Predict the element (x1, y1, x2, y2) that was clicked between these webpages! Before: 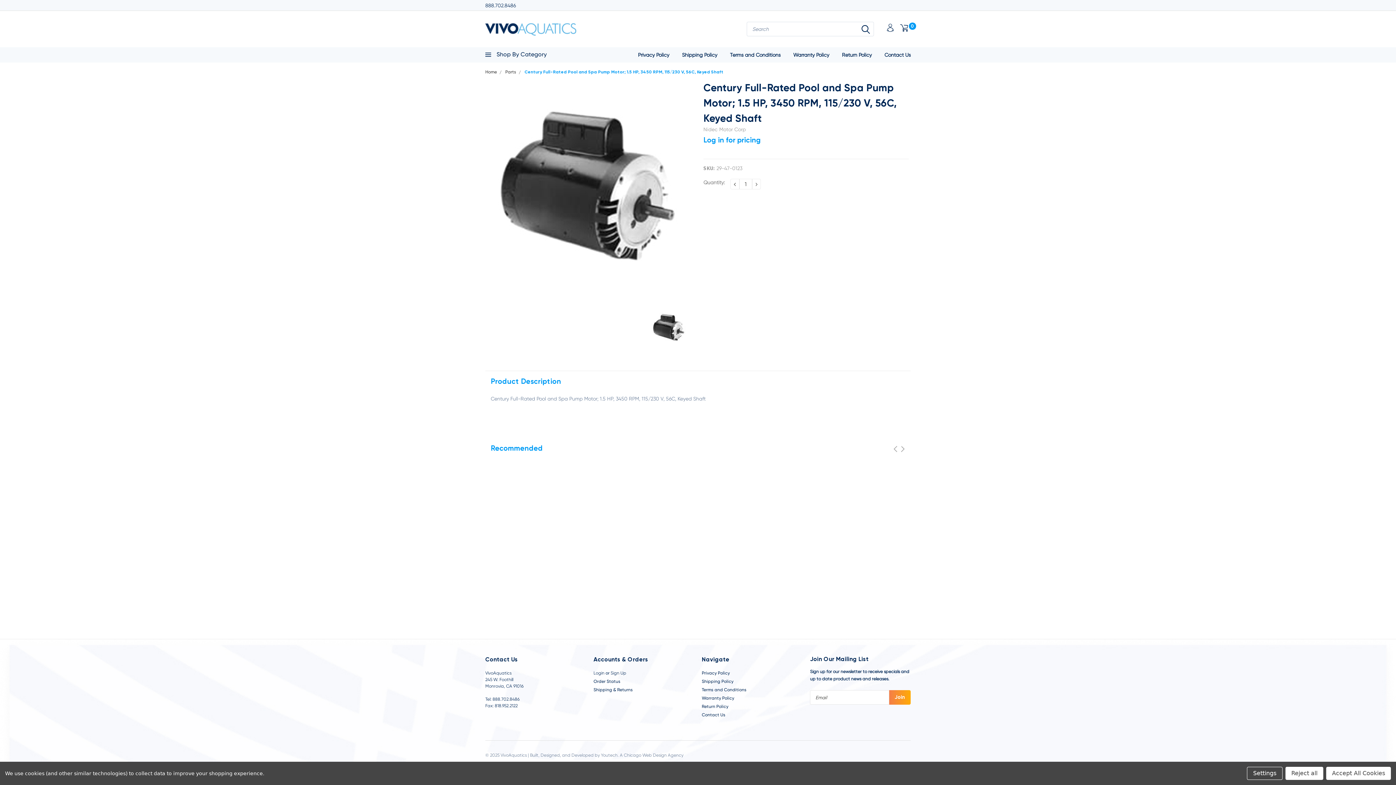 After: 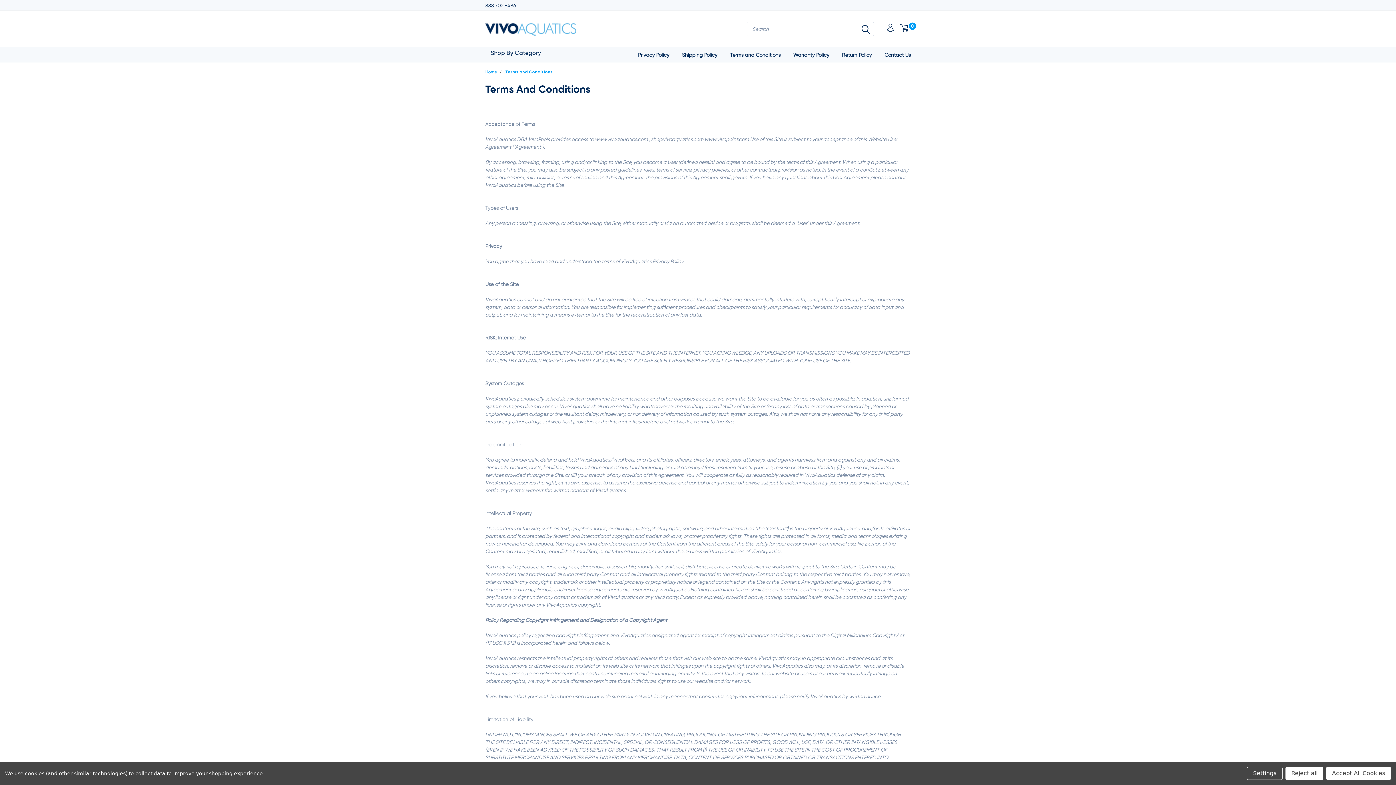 Action: bbox: (717, 47, 780, 62) label: Terms and Conditions